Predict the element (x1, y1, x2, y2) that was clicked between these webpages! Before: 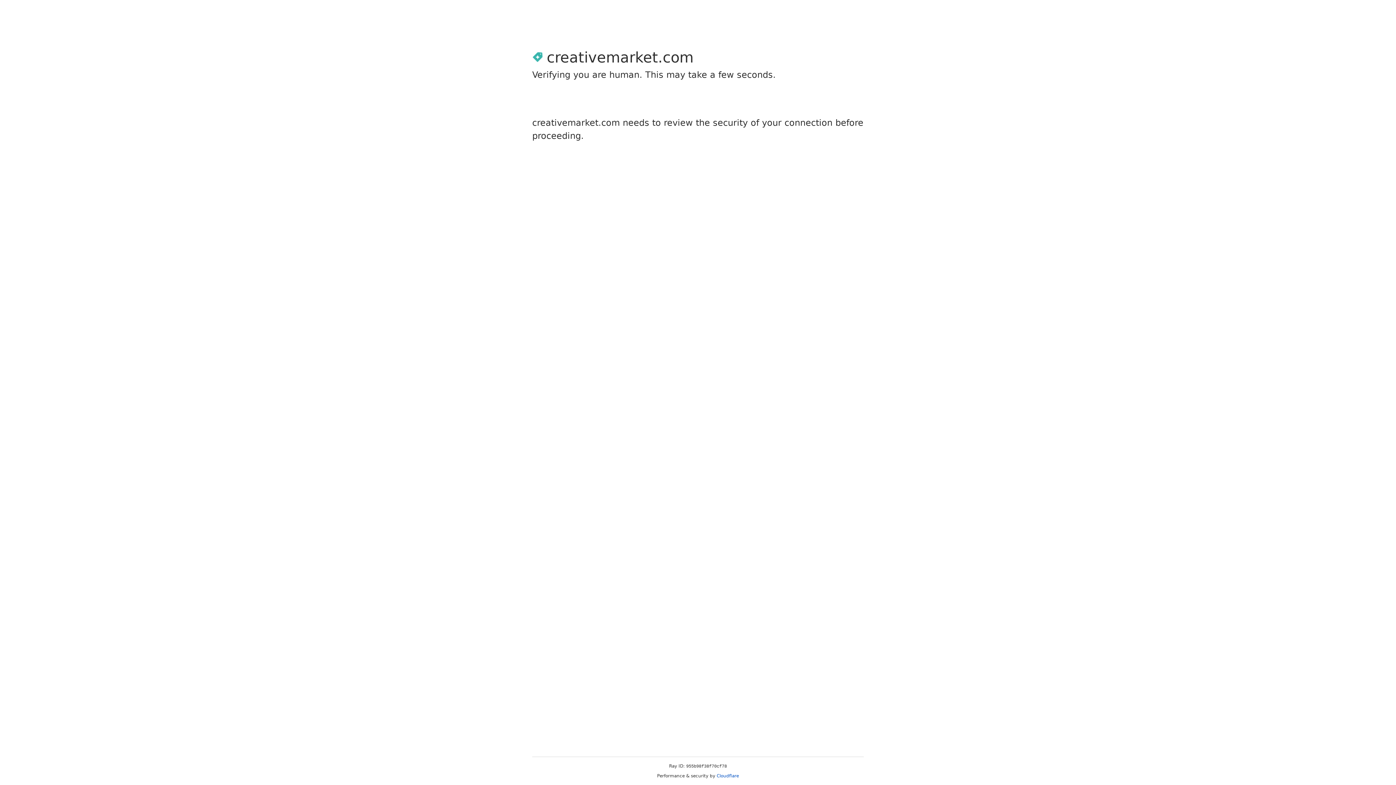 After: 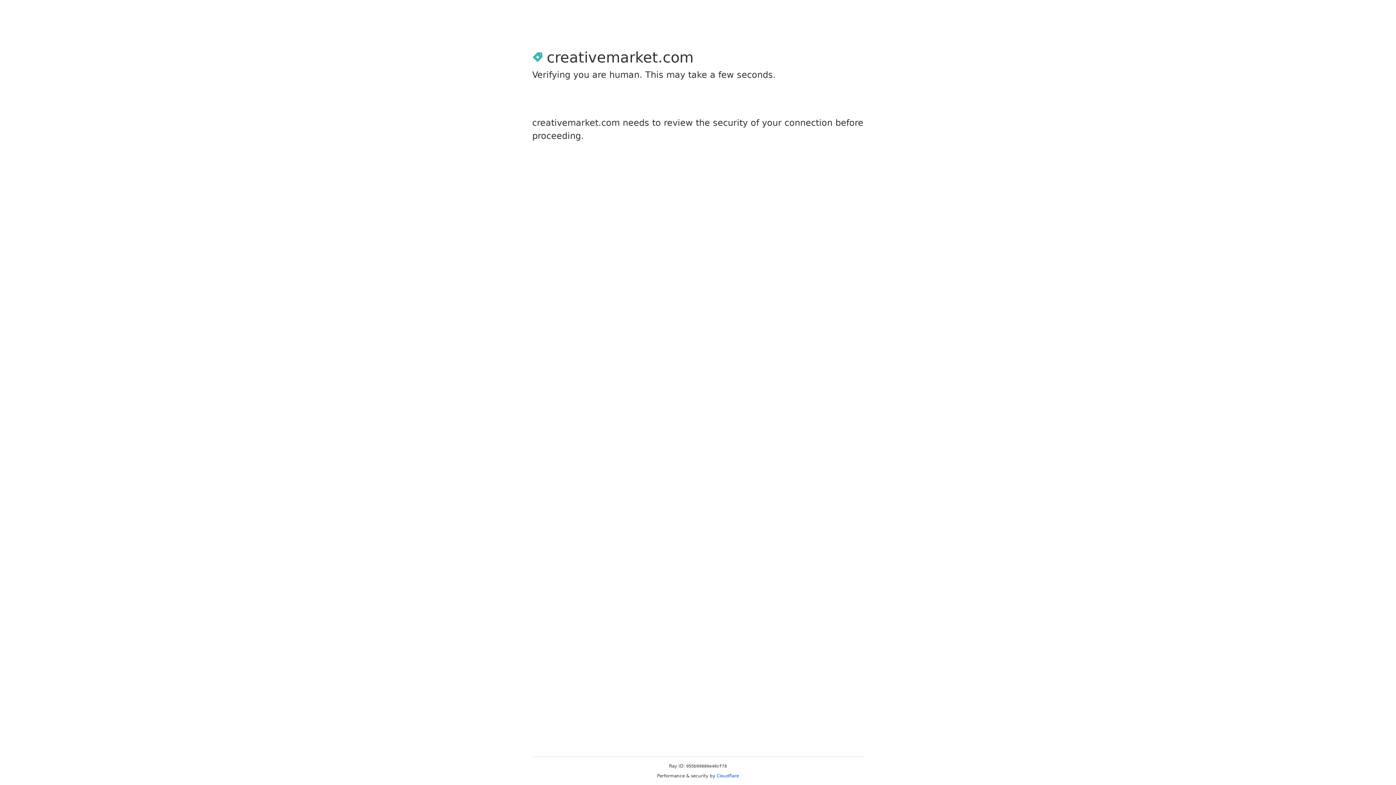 Action: bbox: (716, 773, 739, 778) label: Cloudflare